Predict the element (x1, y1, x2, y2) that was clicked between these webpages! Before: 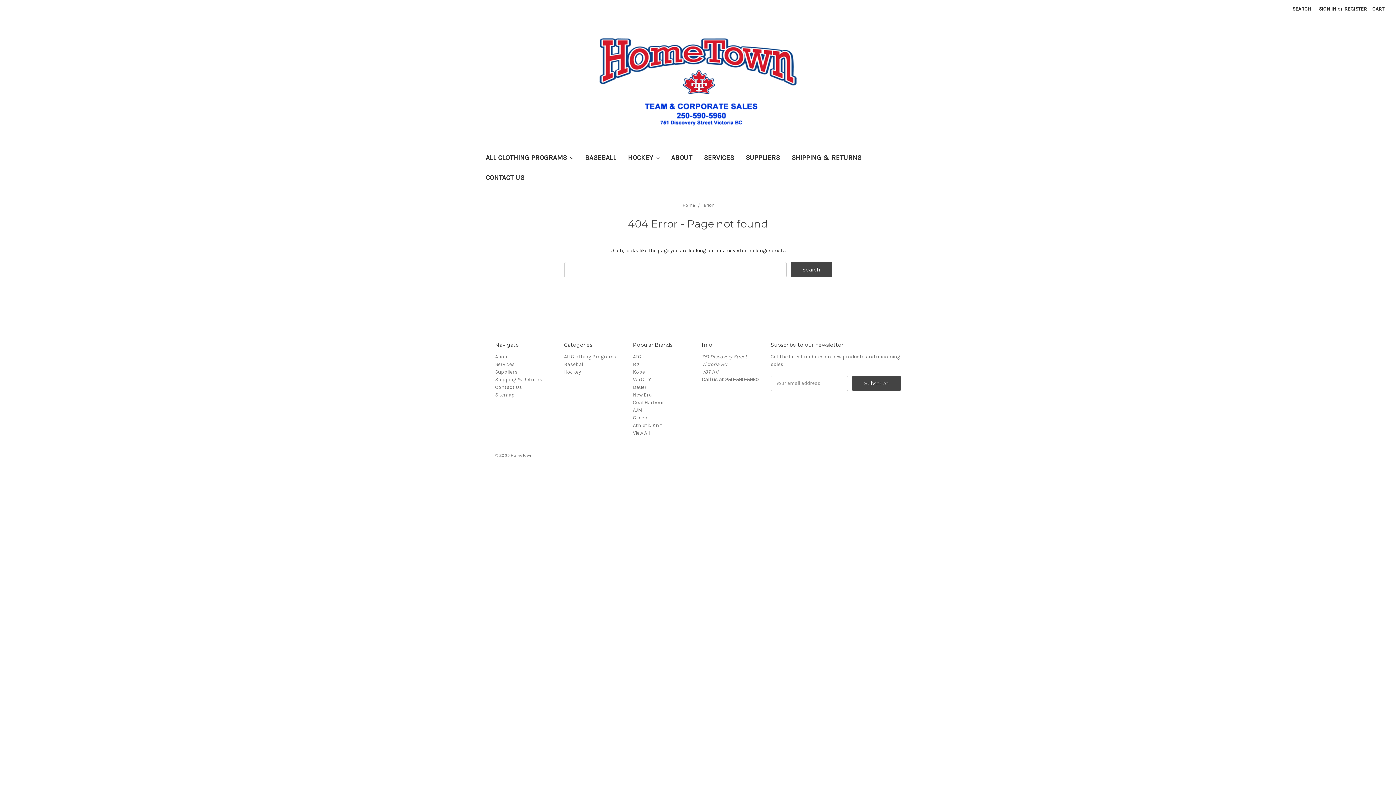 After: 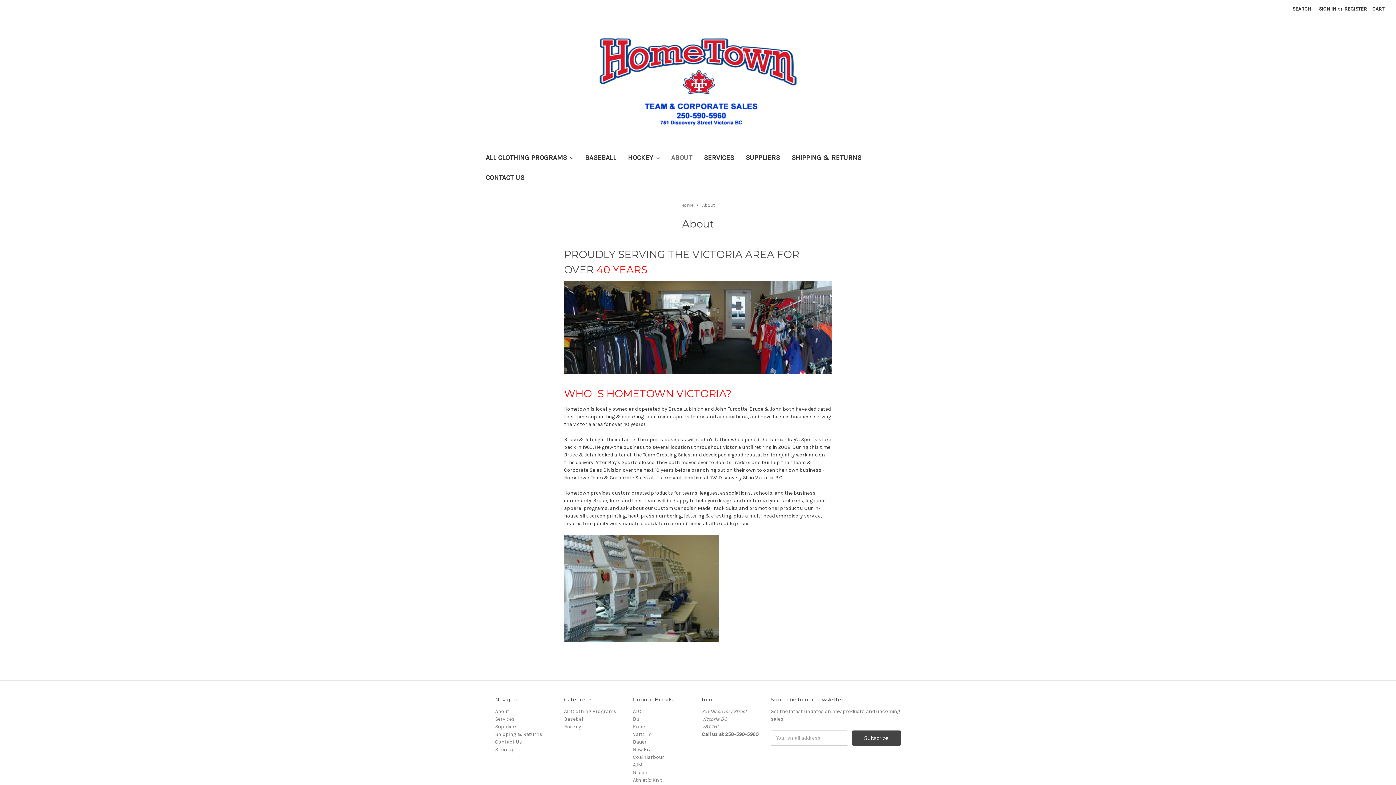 Action: bbox: (665, 148, 698, 168) label: ABOUT